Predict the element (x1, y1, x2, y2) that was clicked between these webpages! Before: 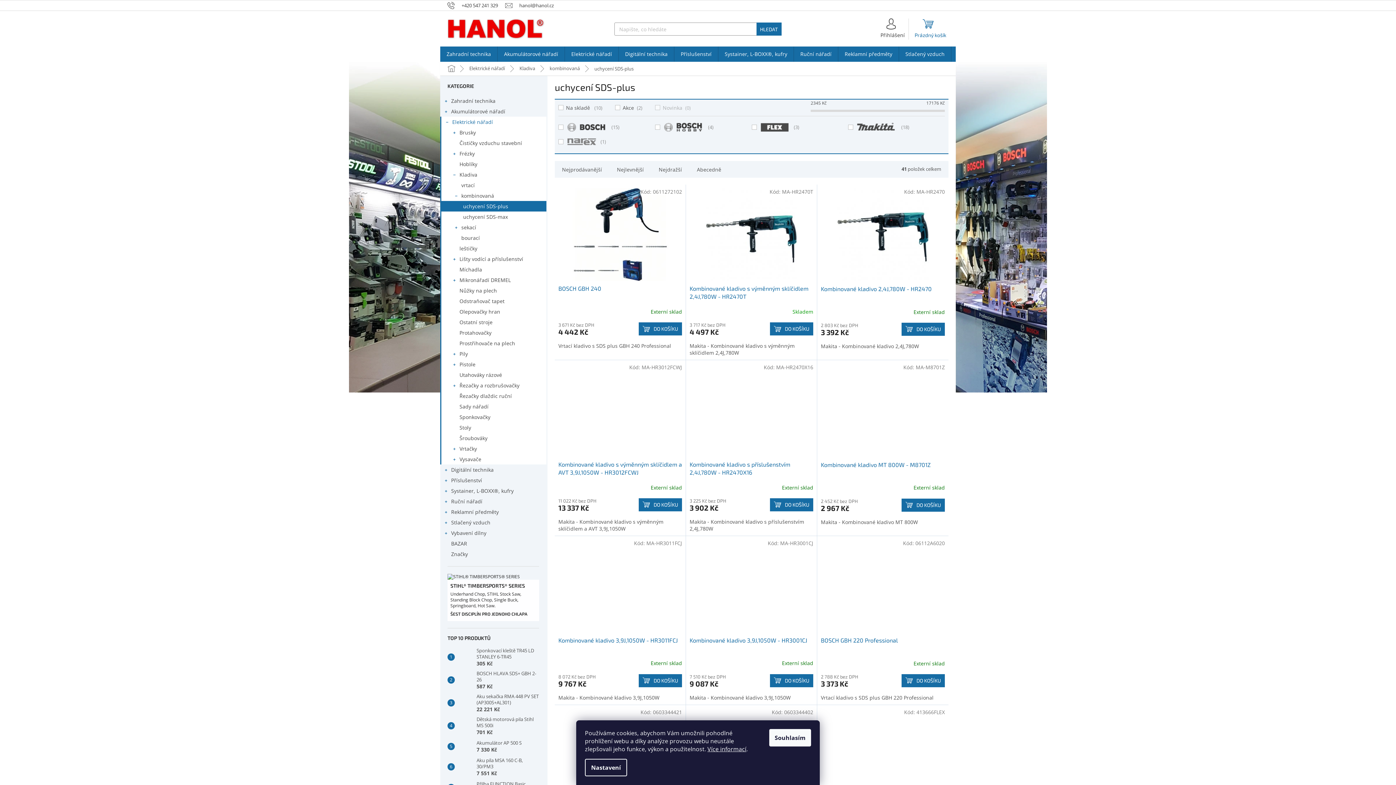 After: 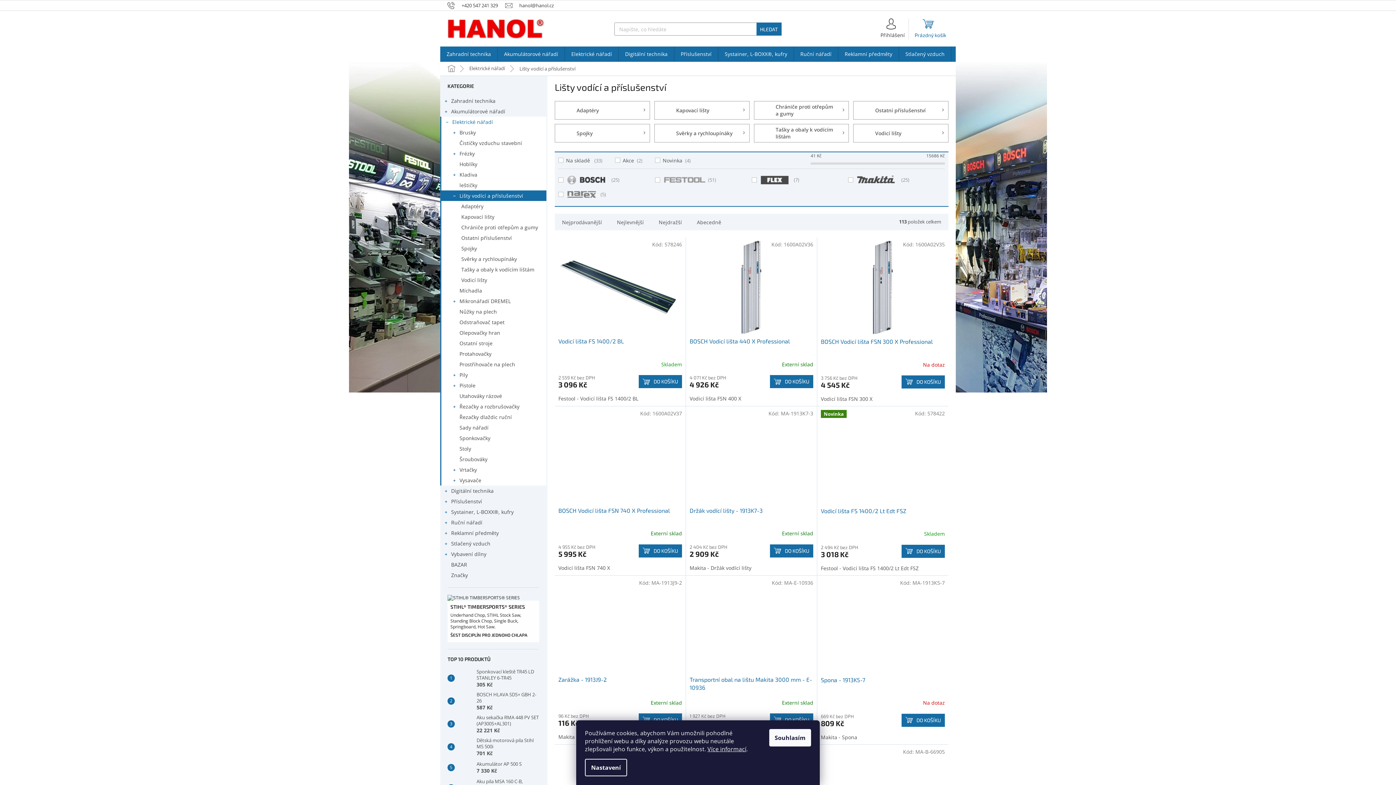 Action: label: Lišty vodící a příslušenství
  bbox: (441, 253, 546, 264)